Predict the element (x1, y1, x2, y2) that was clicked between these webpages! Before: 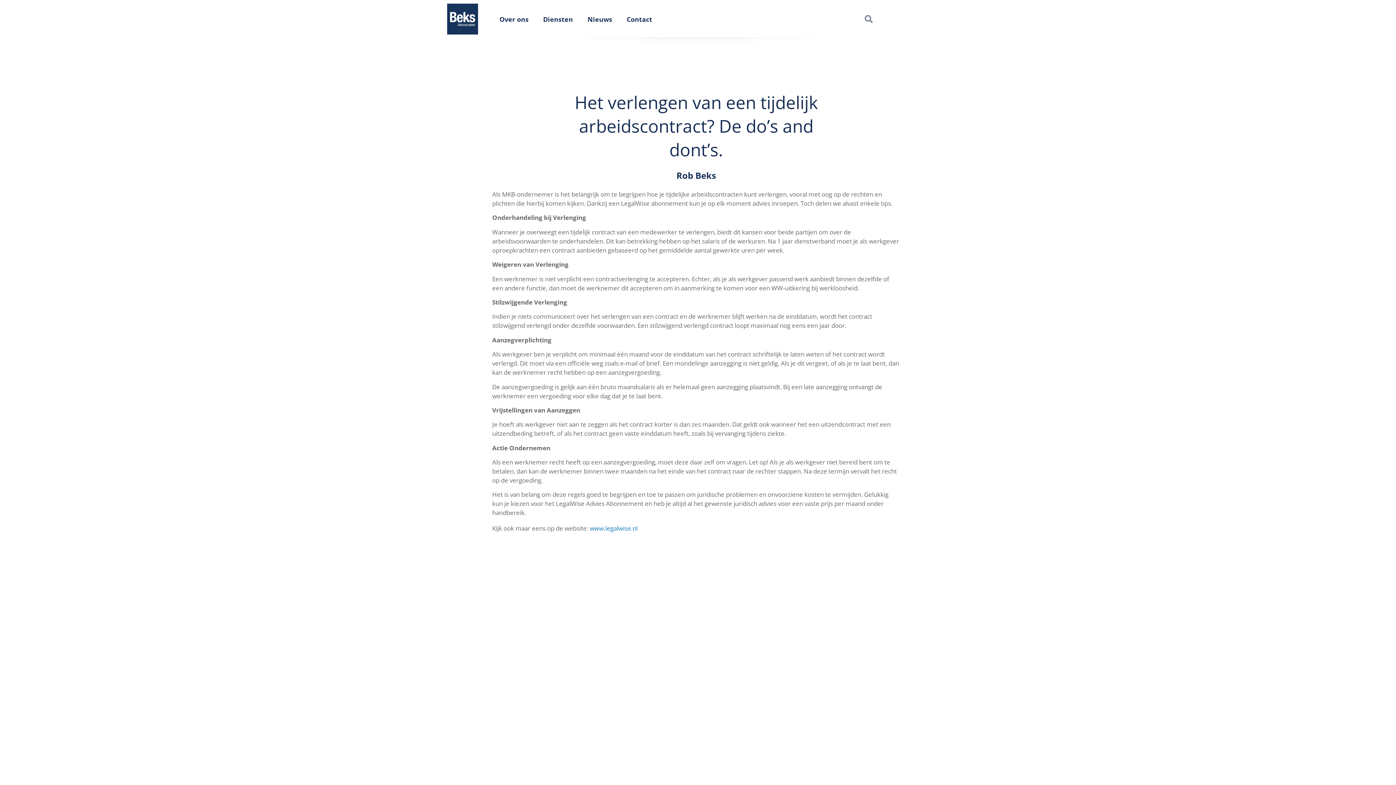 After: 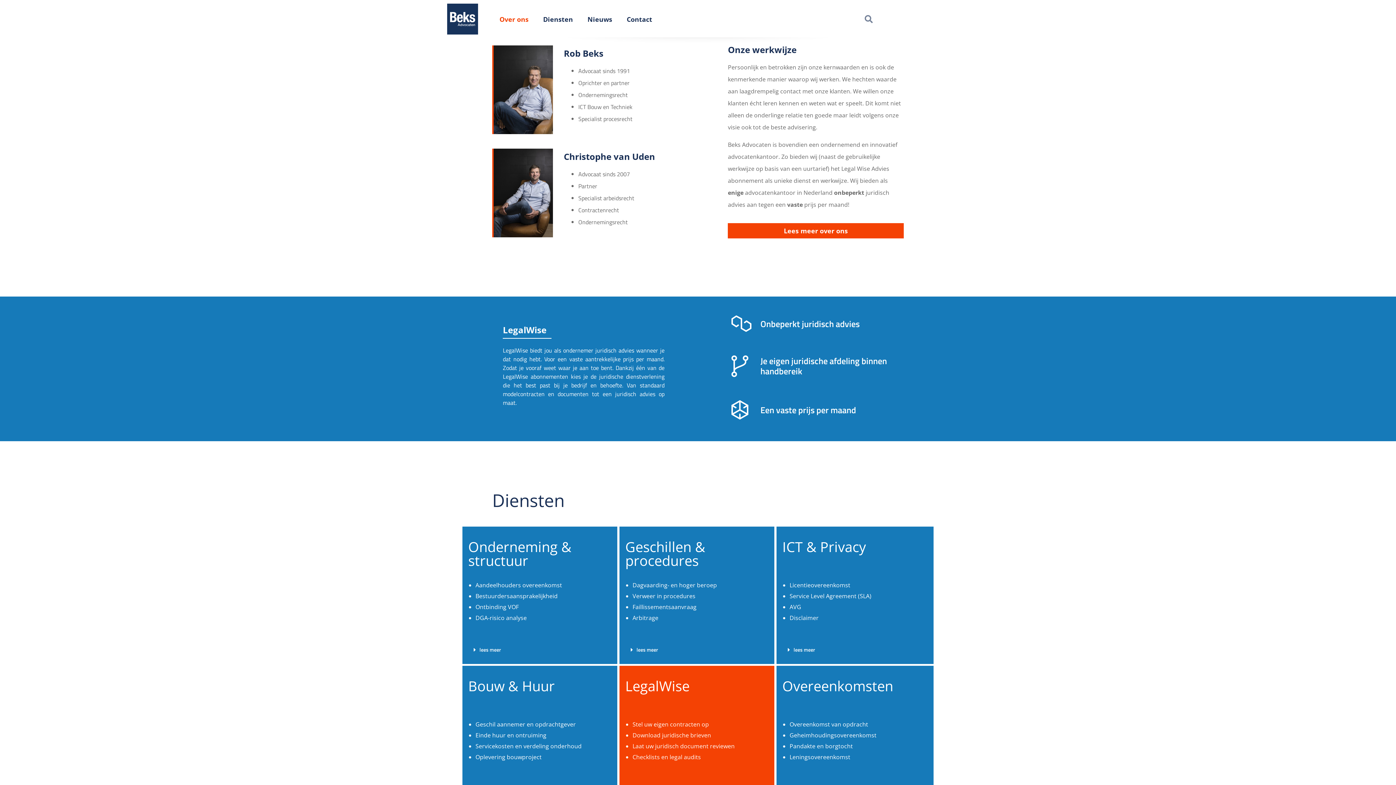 Action: label: Over ons bbox: (492, 10, 536, 27)